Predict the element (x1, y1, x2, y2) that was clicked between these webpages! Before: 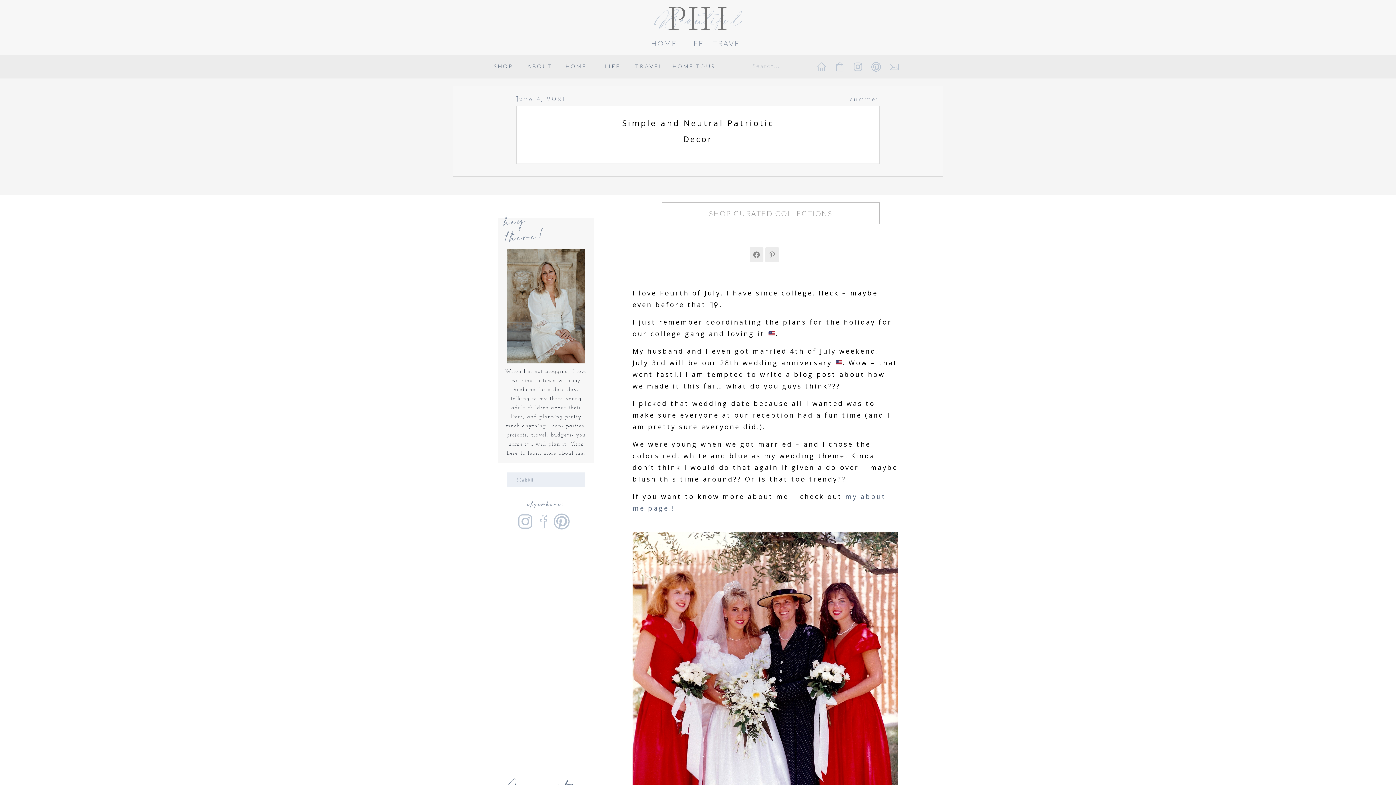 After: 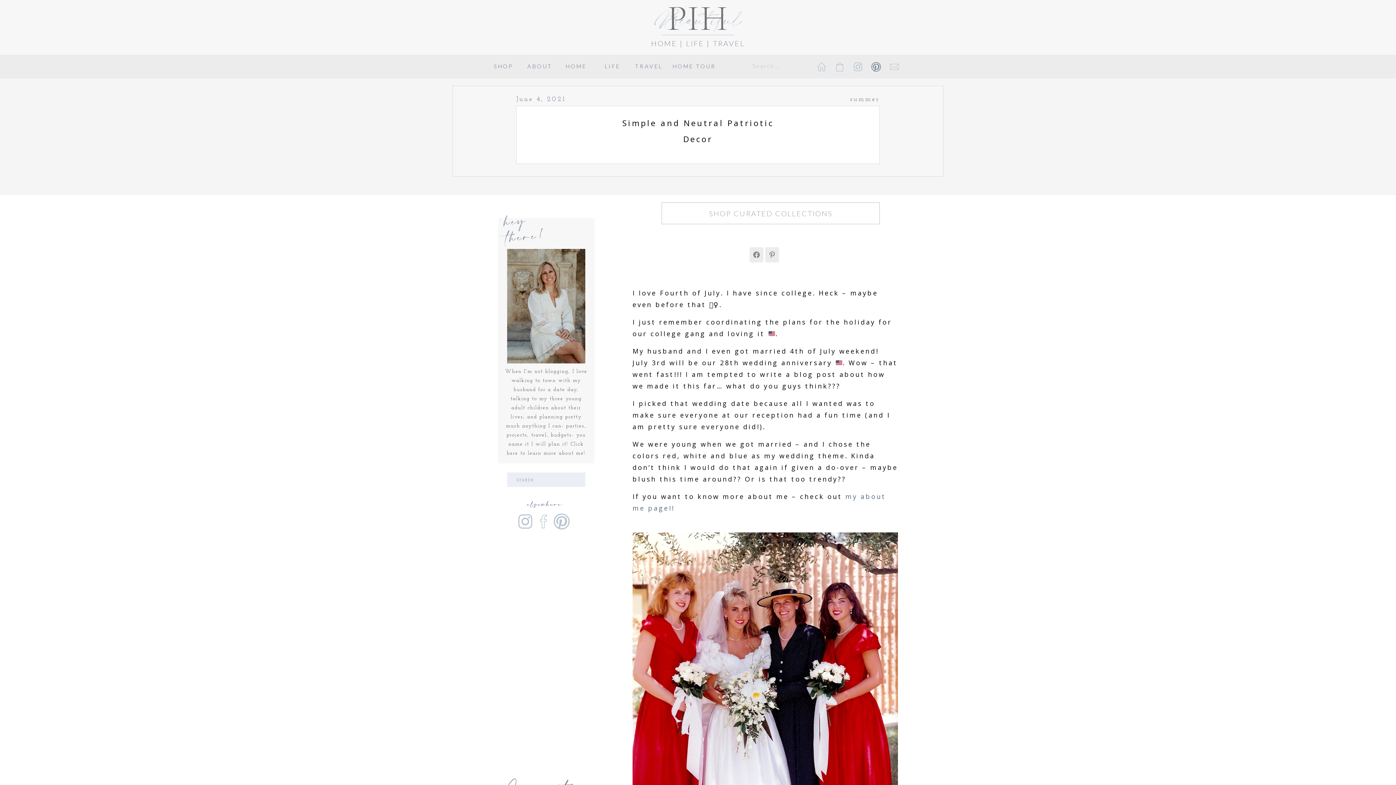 Action: bbox: (870, 61, 881, 72)